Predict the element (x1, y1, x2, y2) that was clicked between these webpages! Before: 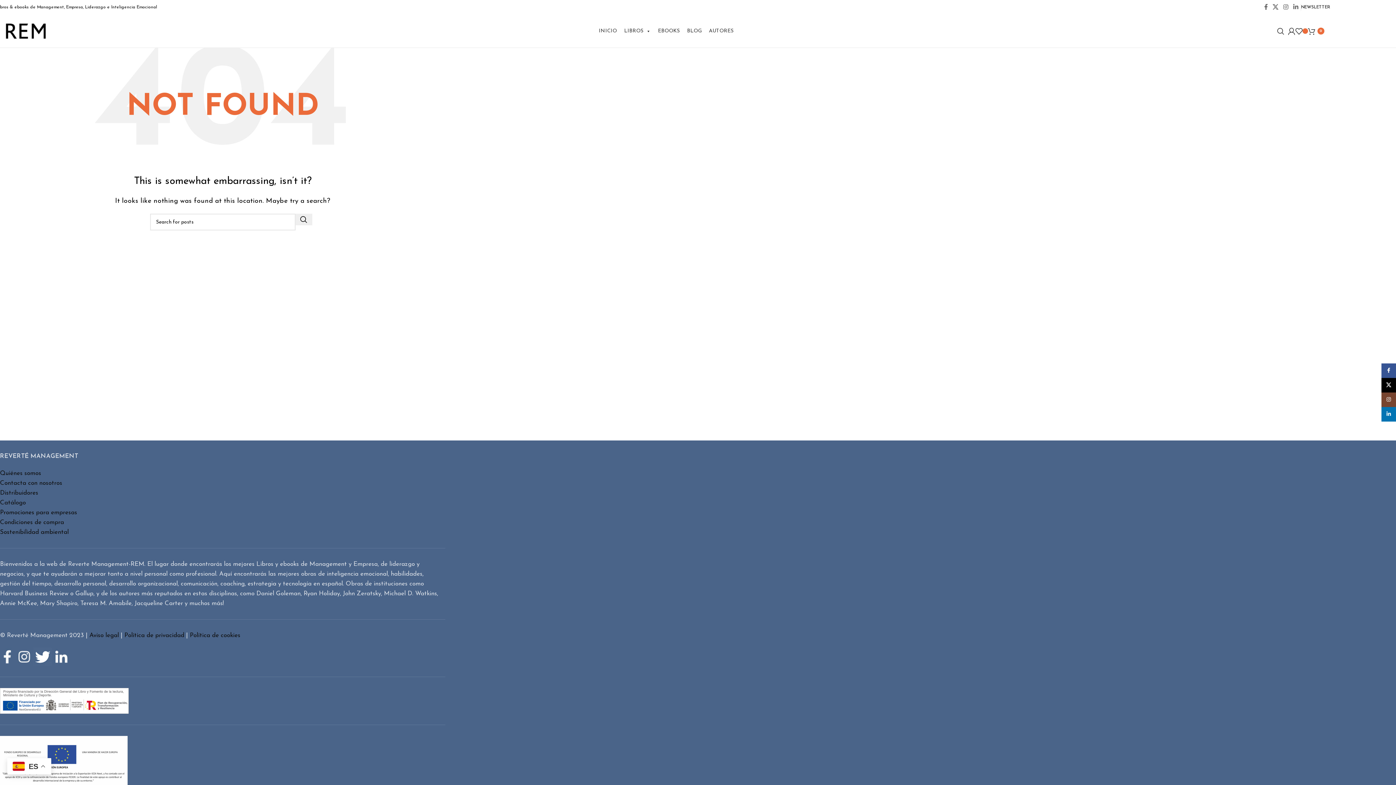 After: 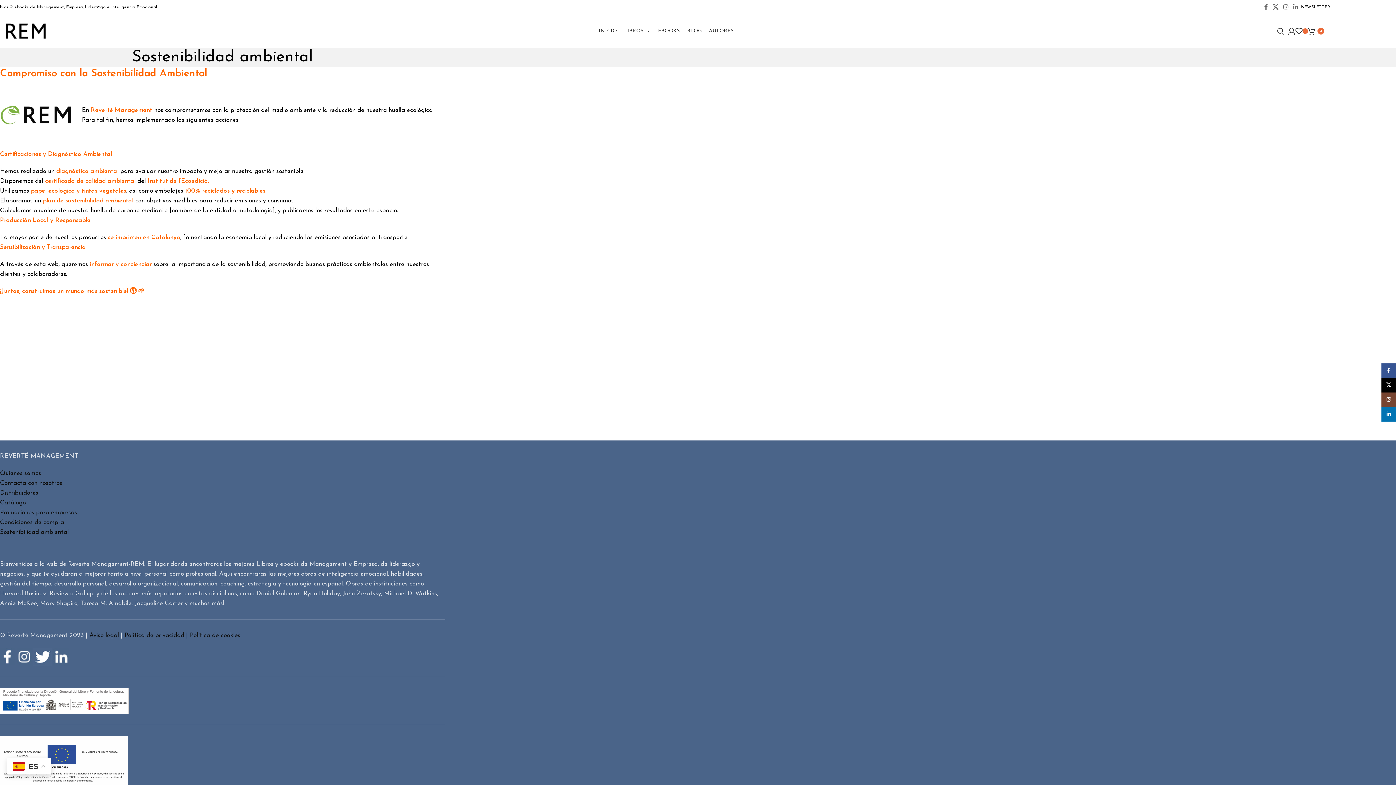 Action: bbox: (0, 529, 68, 535) label: Sostenibilidad ambiental